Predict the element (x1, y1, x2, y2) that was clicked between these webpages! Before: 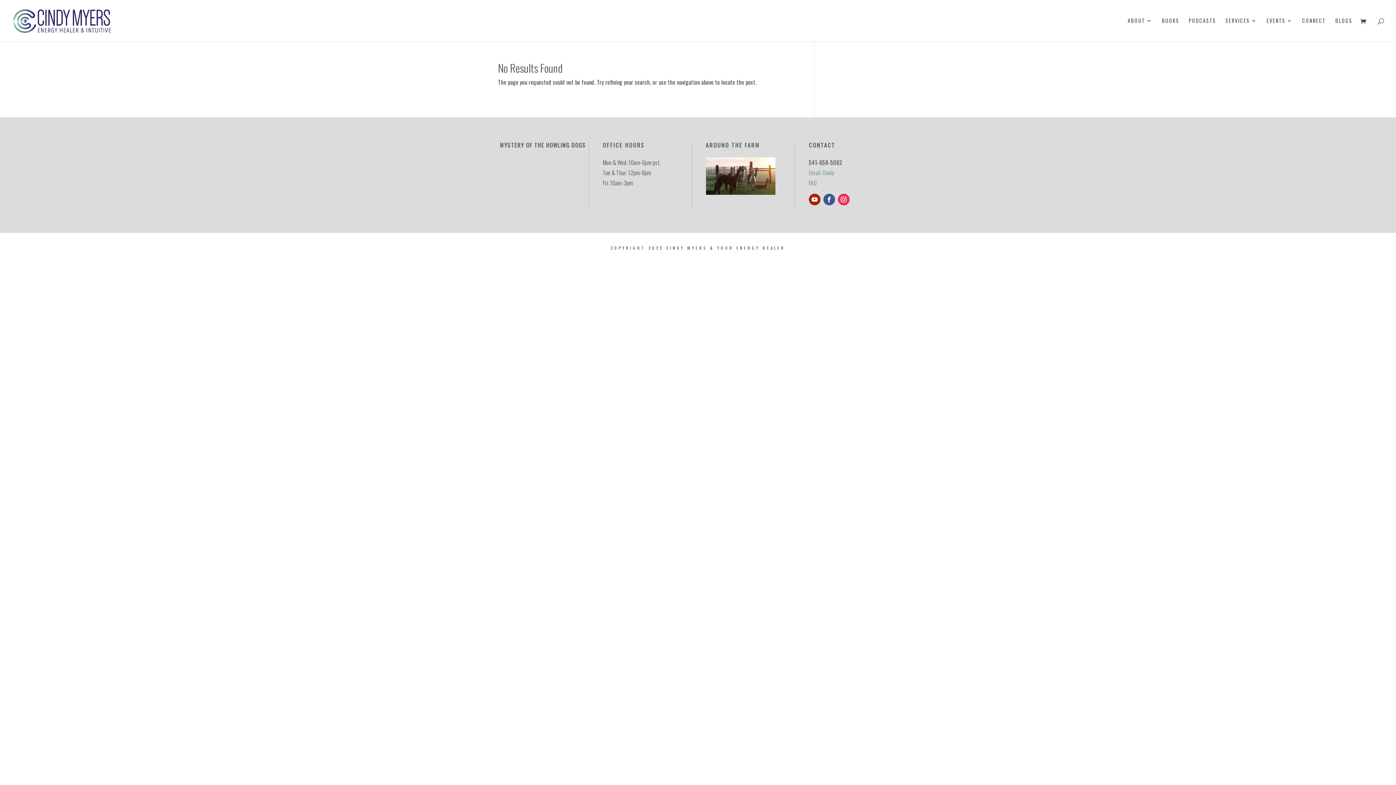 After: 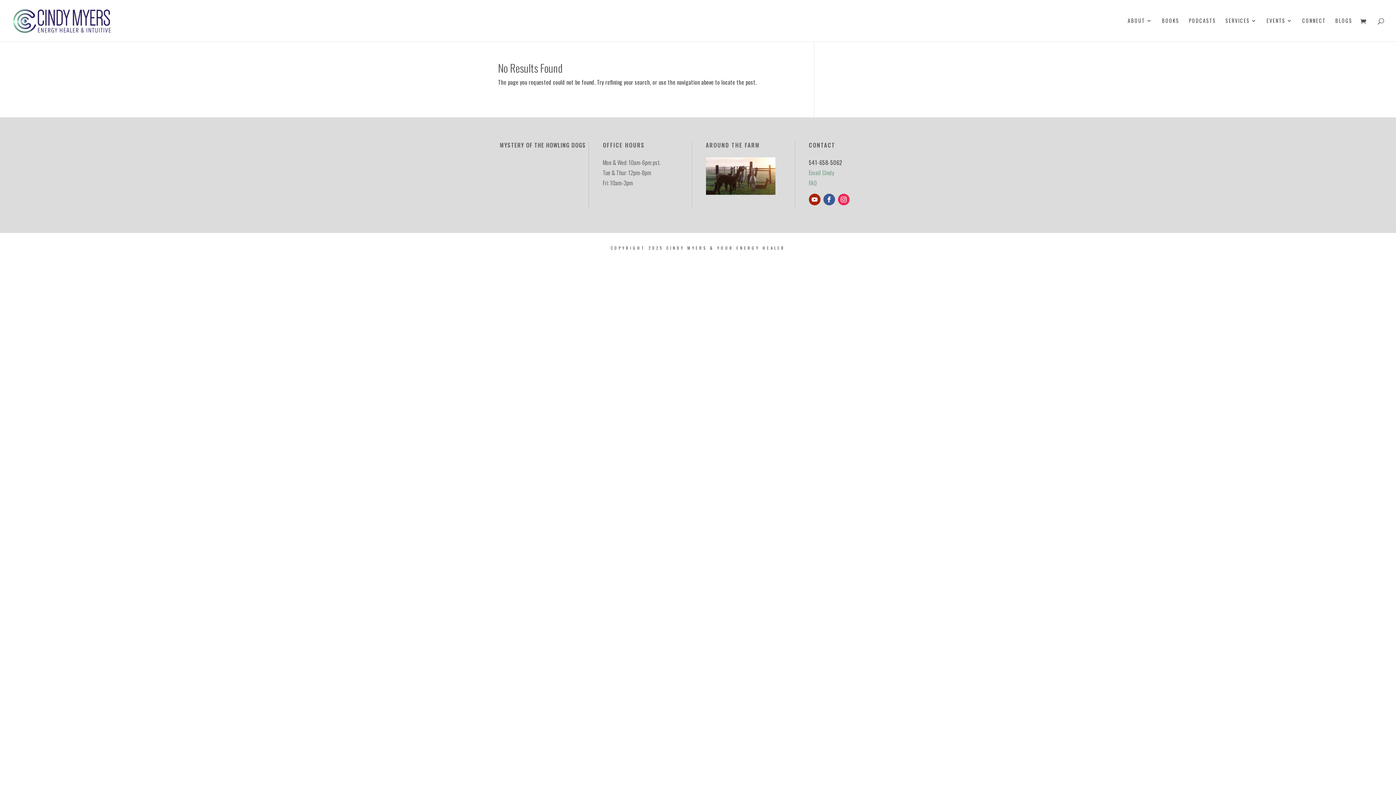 Action: bbox: (809, 178, 817, 187) label: FAQ